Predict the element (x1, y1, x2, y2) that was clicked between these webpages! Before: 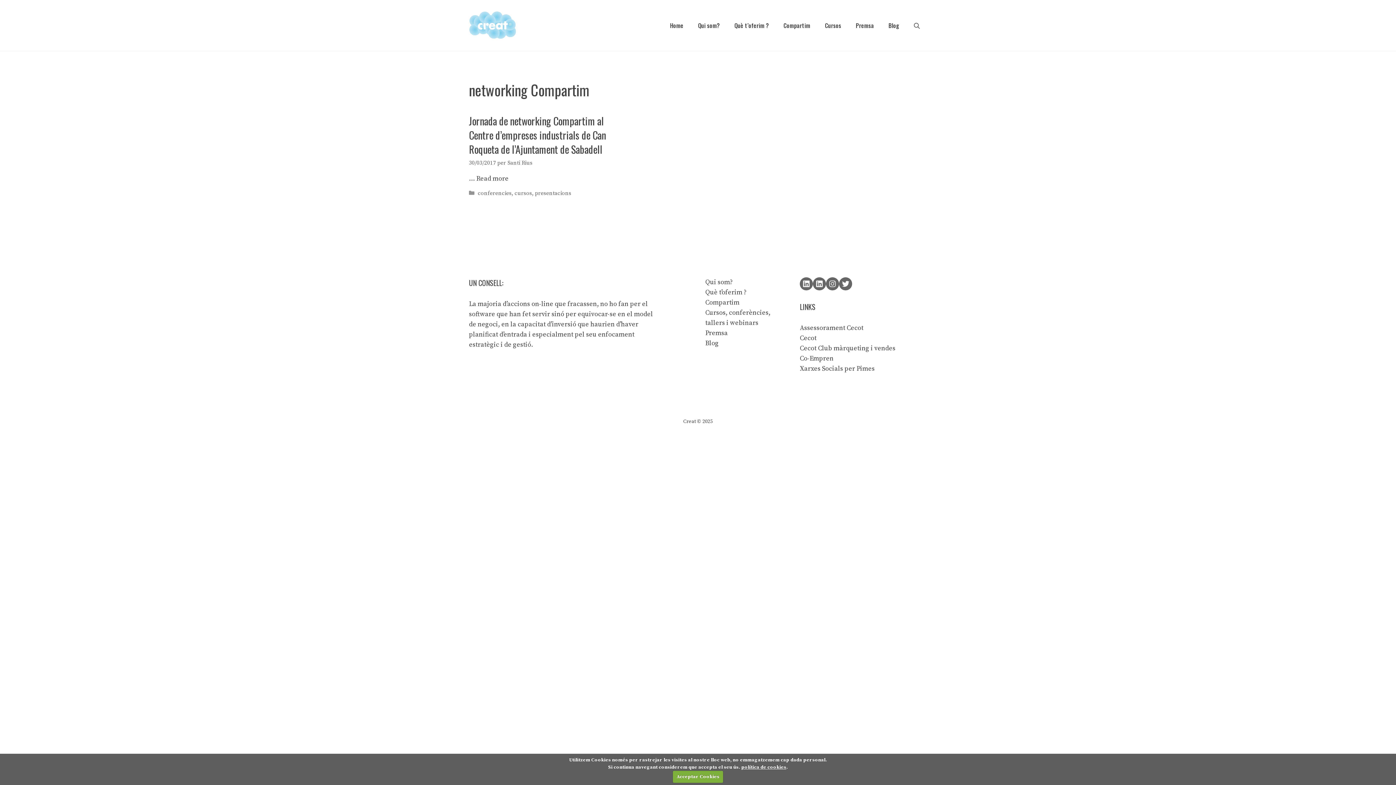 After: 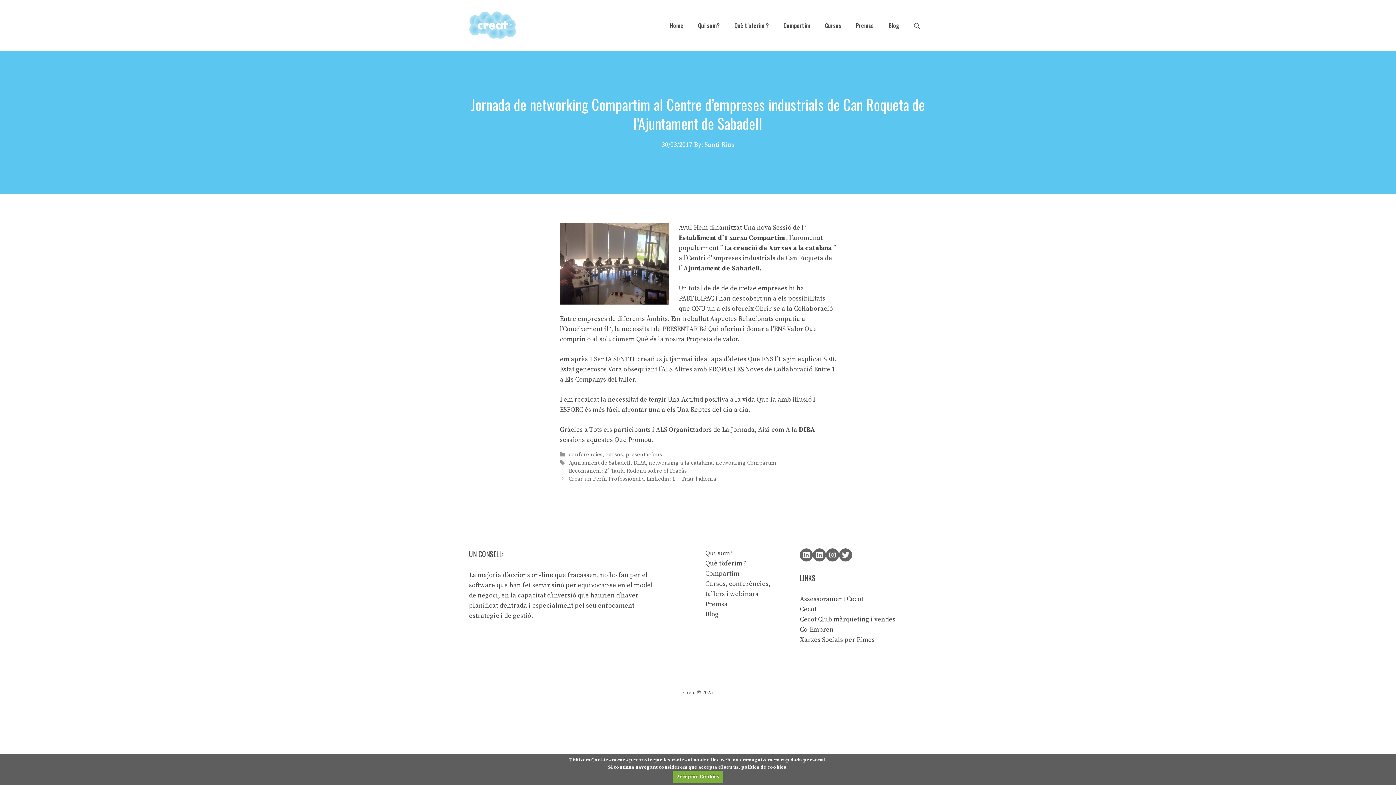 Action: label: More on Jornada de networking Compartim al Centre d’empreses industrials de Can Roqueta de l’Ajuntament de Sabadell bbox: (476, 174, 508, 182)